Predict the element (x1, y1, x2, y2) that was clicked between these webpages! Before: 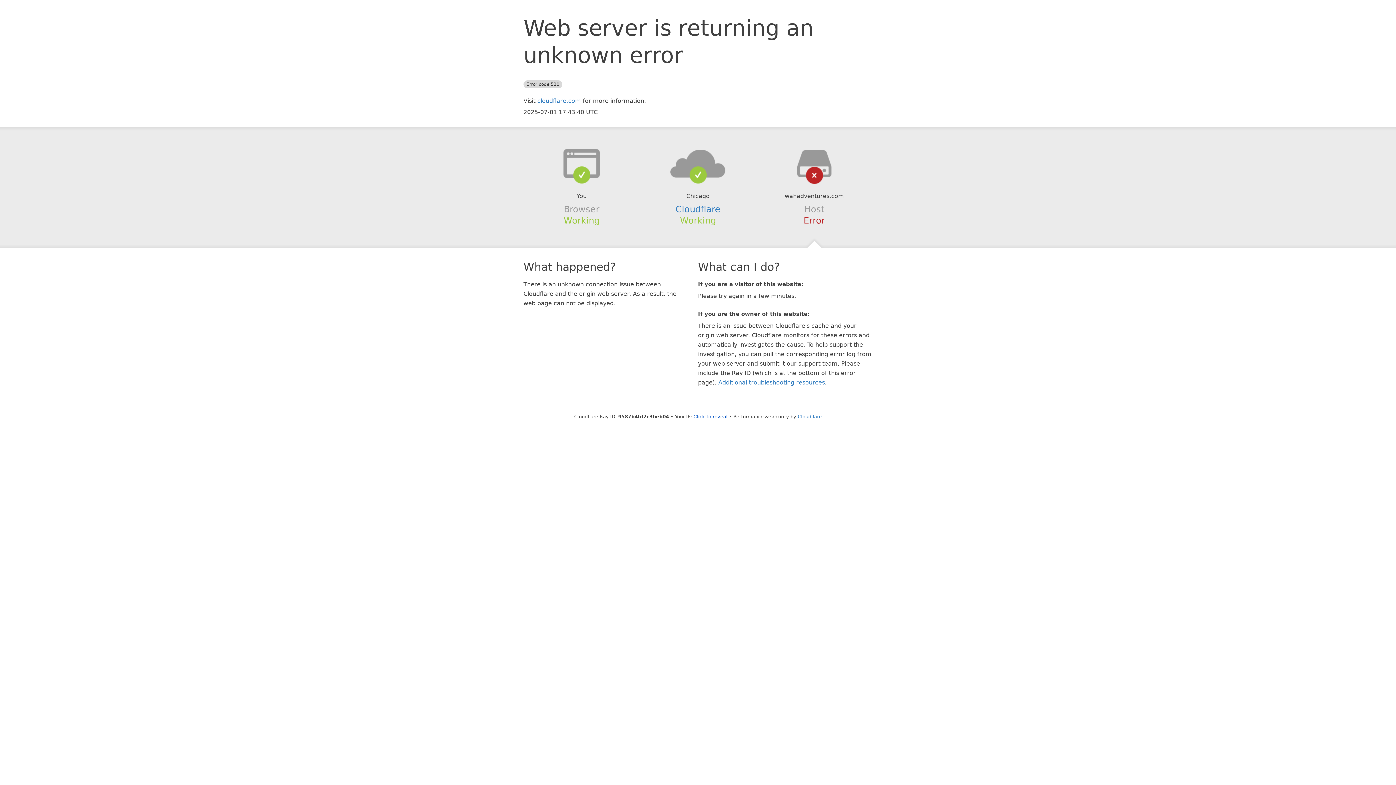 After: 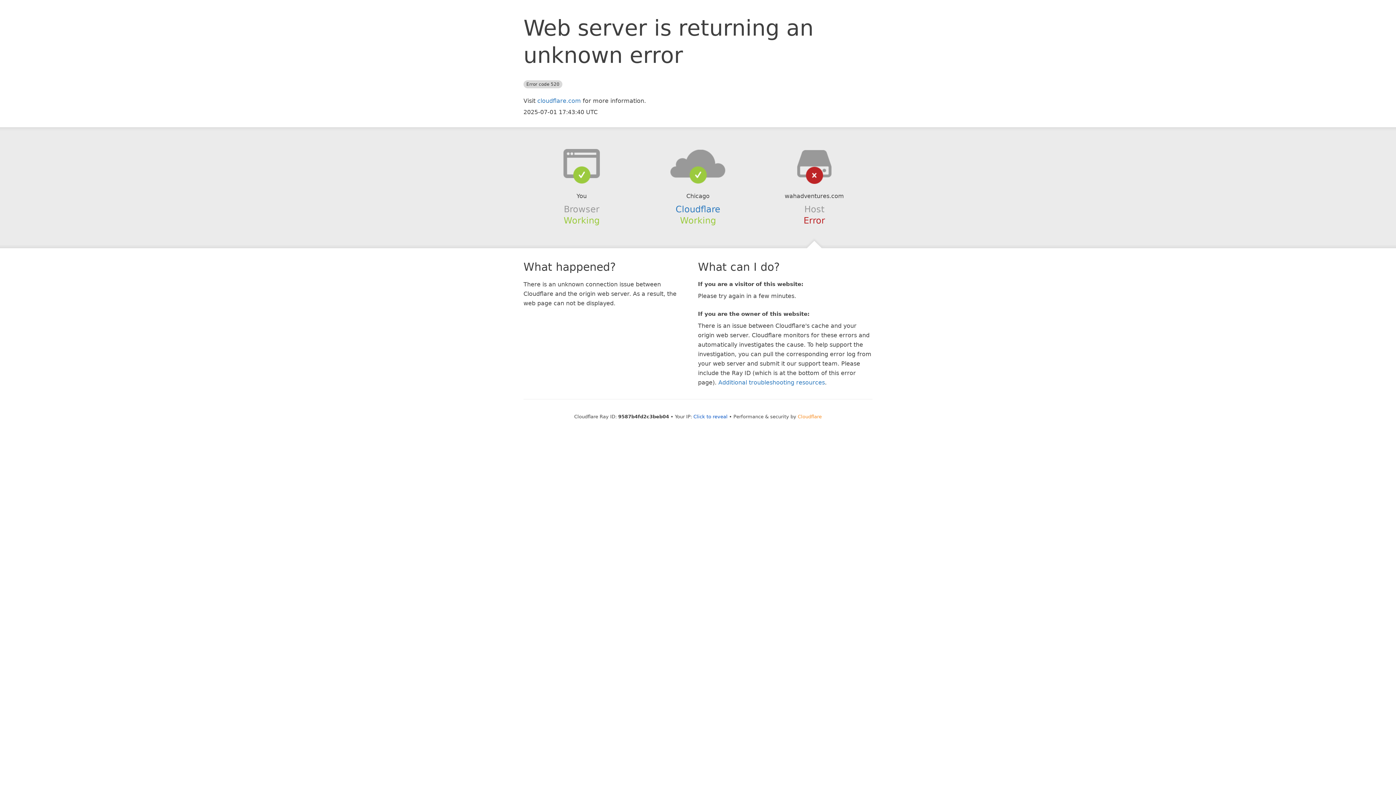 Action: label: Cloudflare bbox: (798, 414, 822, 419)